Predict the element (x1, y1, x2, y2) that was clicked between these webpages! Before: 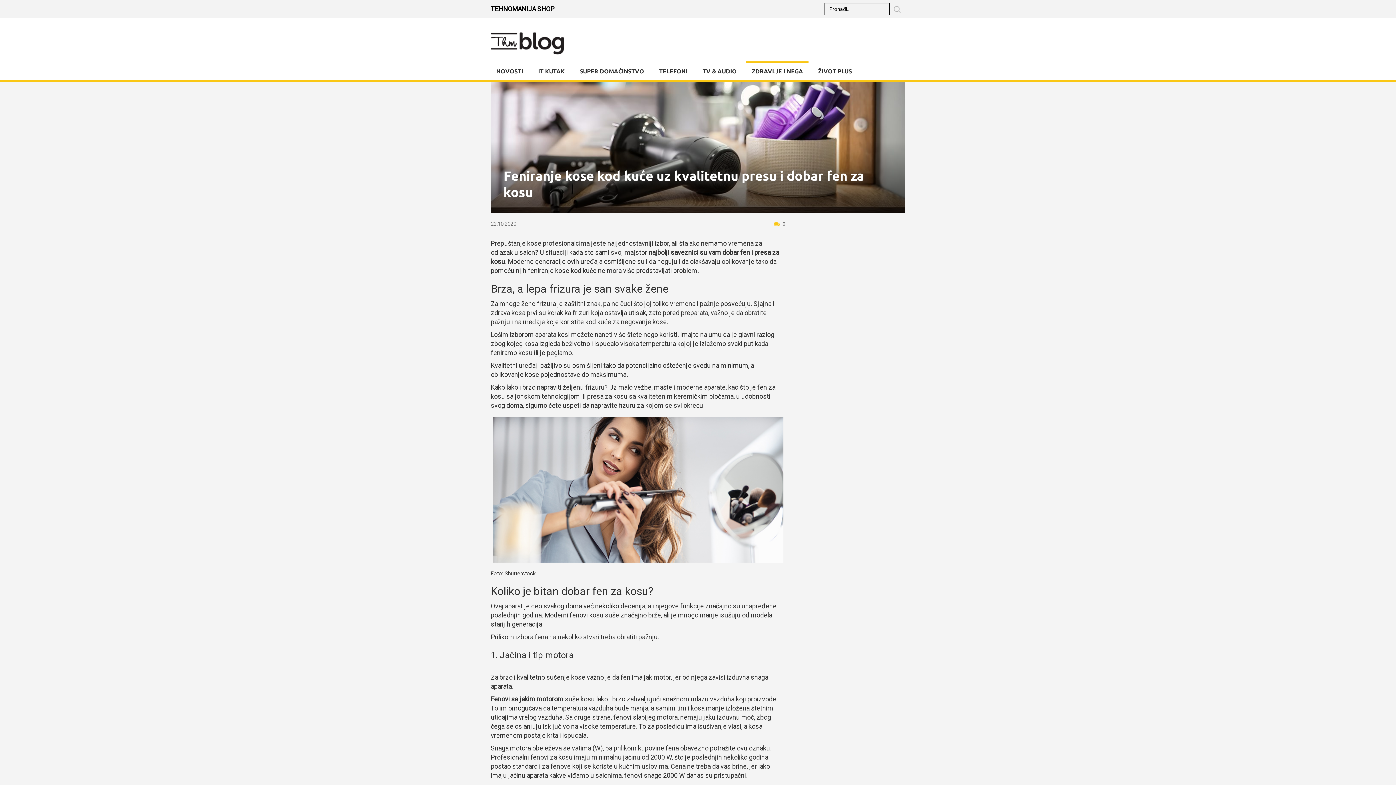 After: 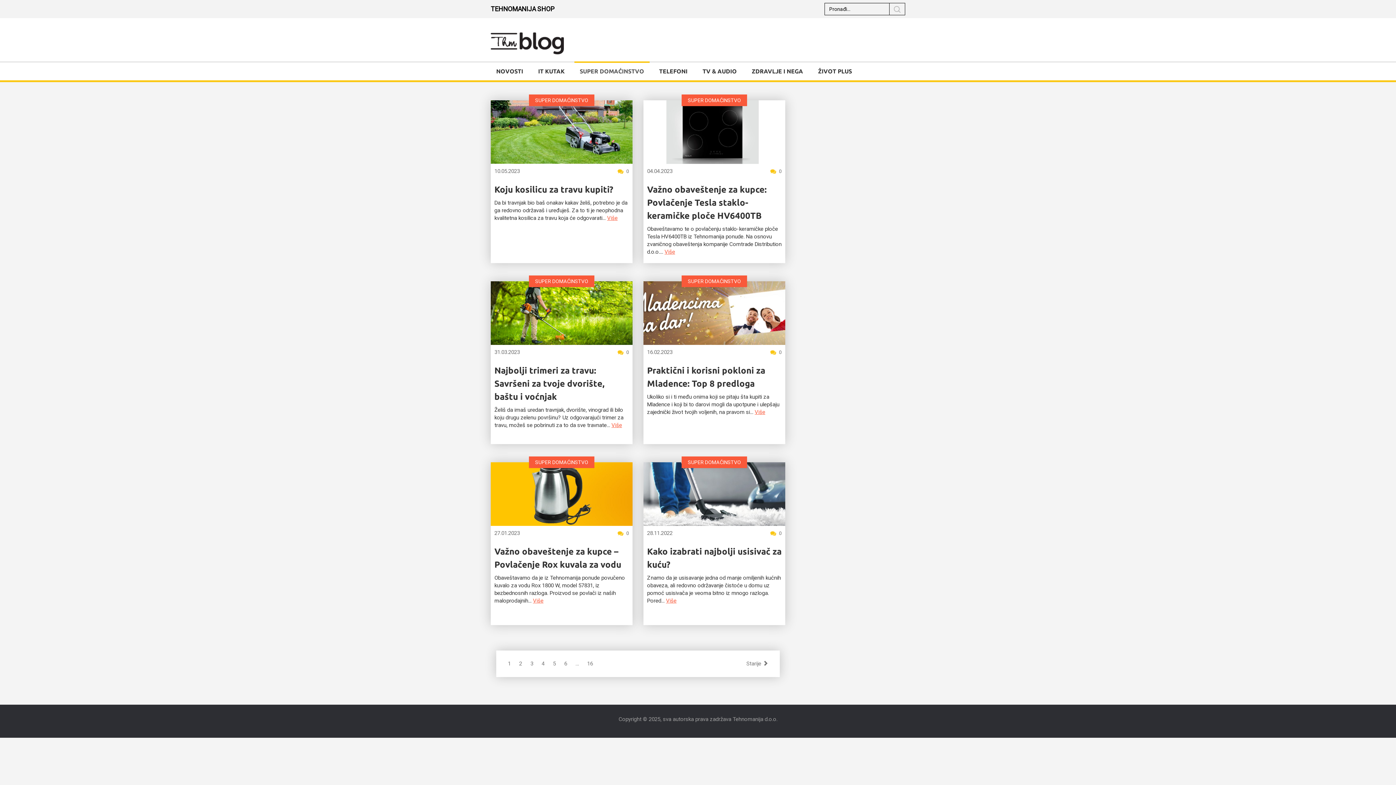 Action: label: SUPER DOMAĆINSTVO bbox: (574, 62, 649, 80)